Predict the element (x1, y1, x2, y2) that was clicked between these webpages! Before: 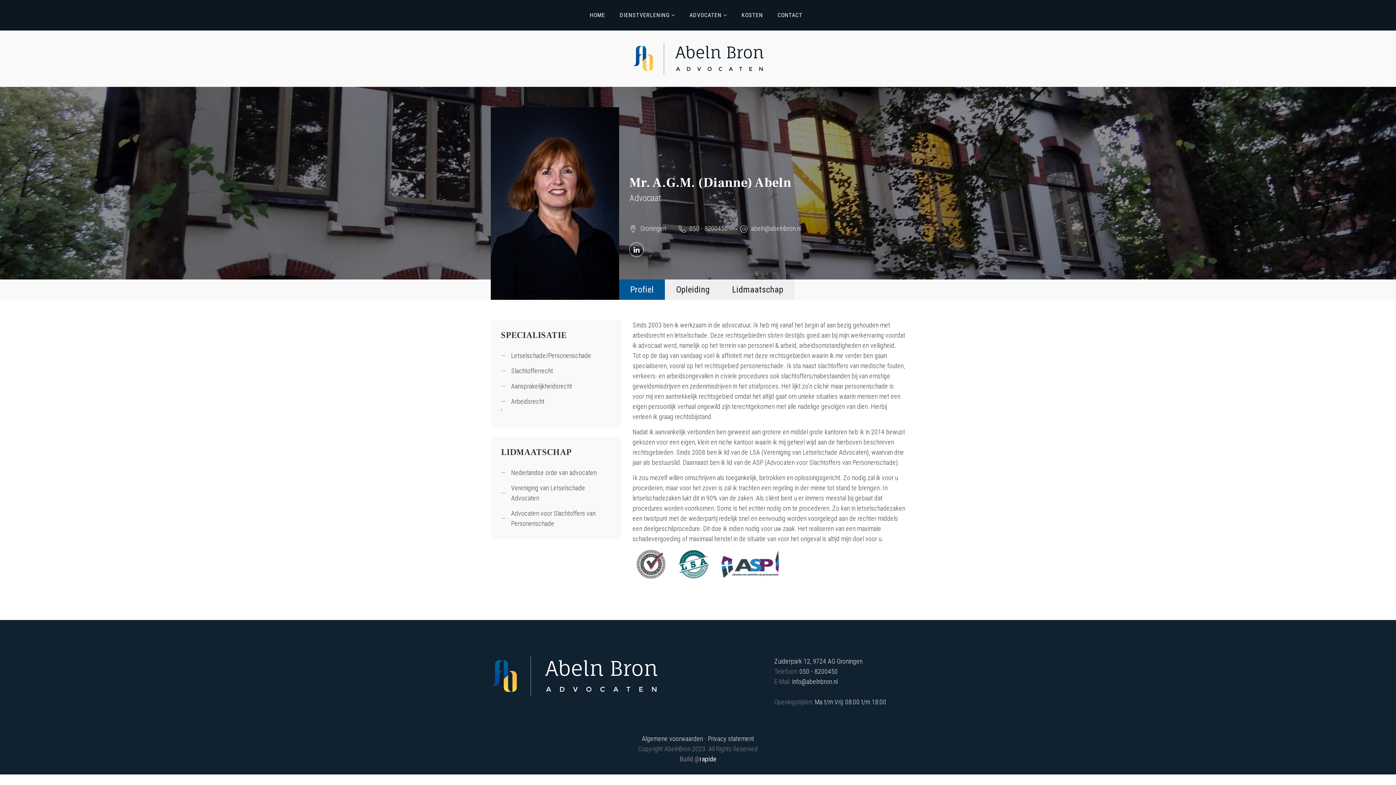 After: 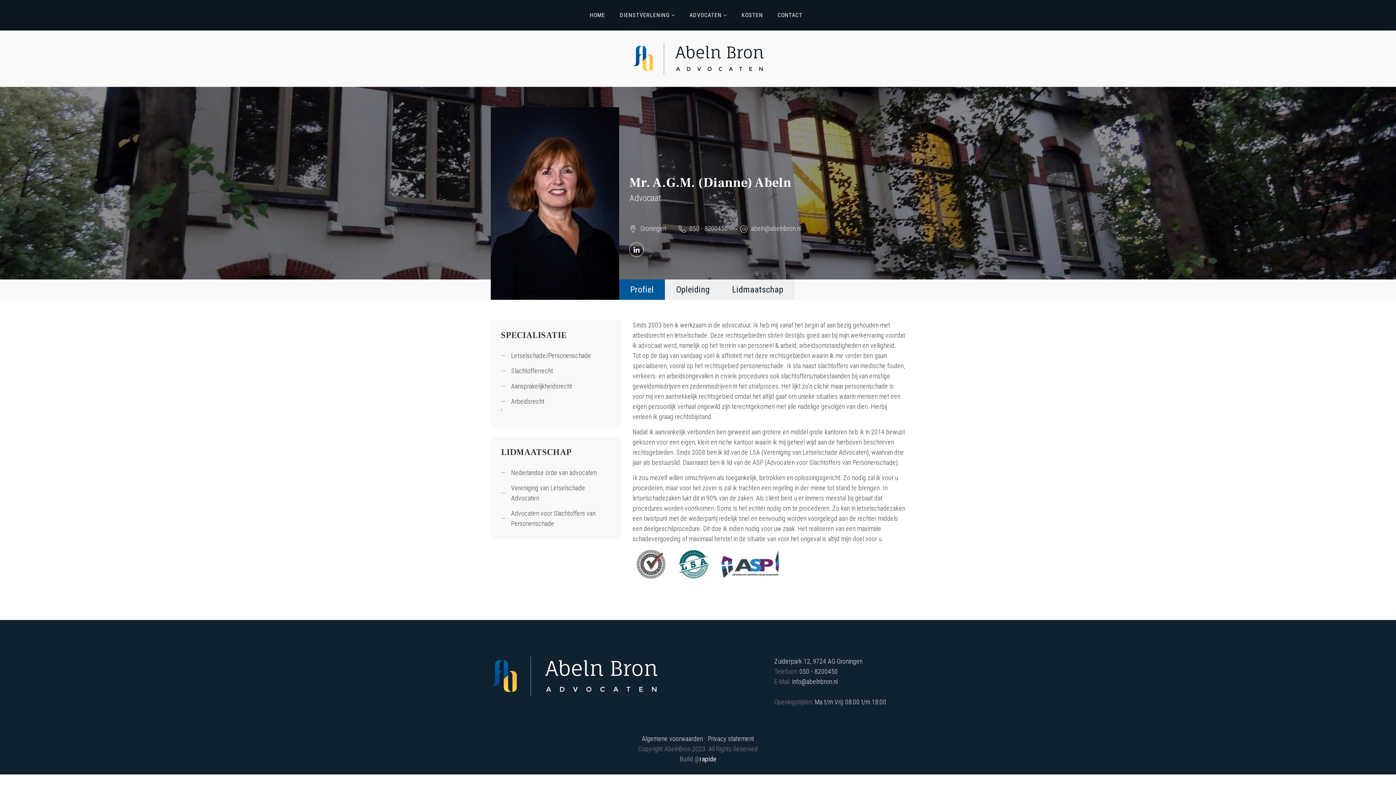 Action: bbox: (708, 735, 754, 742) label: Privacy statement